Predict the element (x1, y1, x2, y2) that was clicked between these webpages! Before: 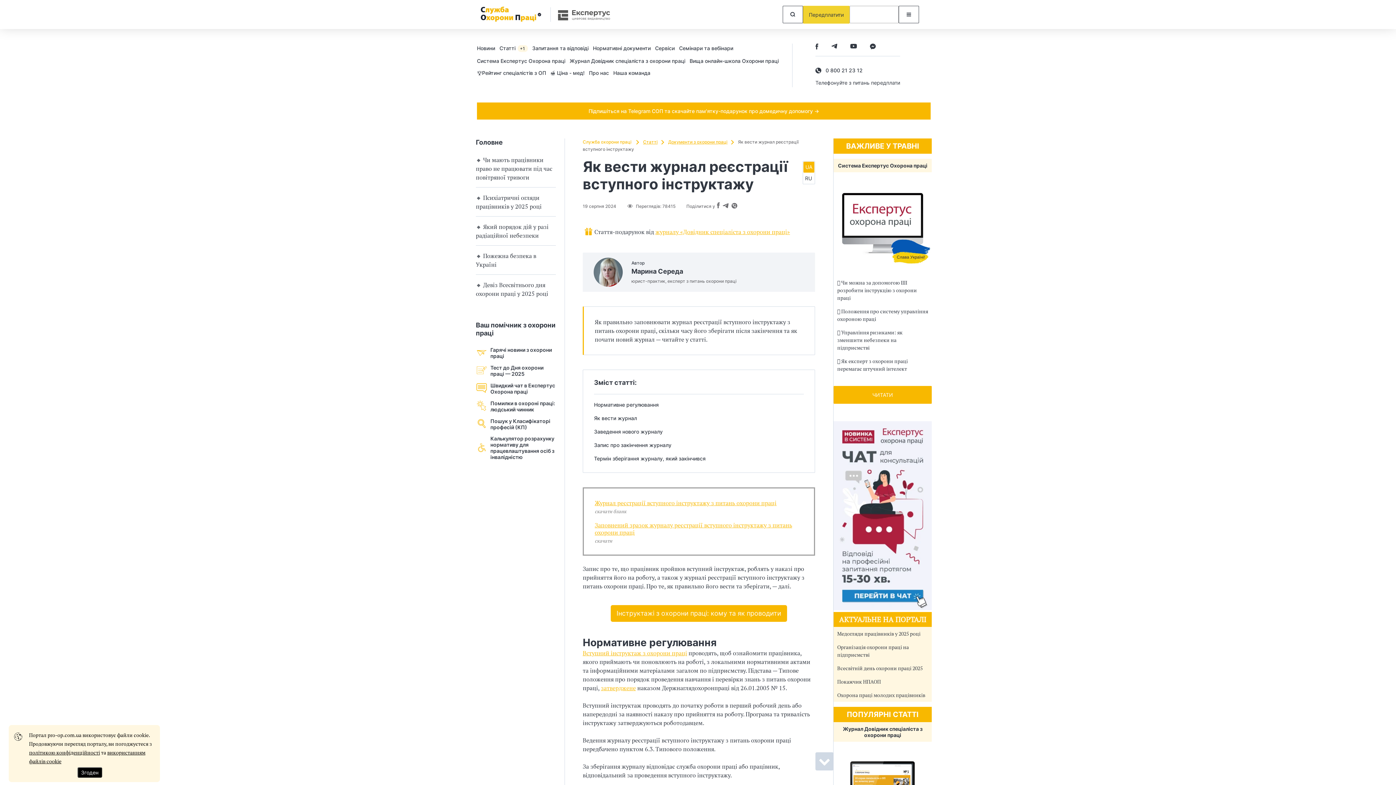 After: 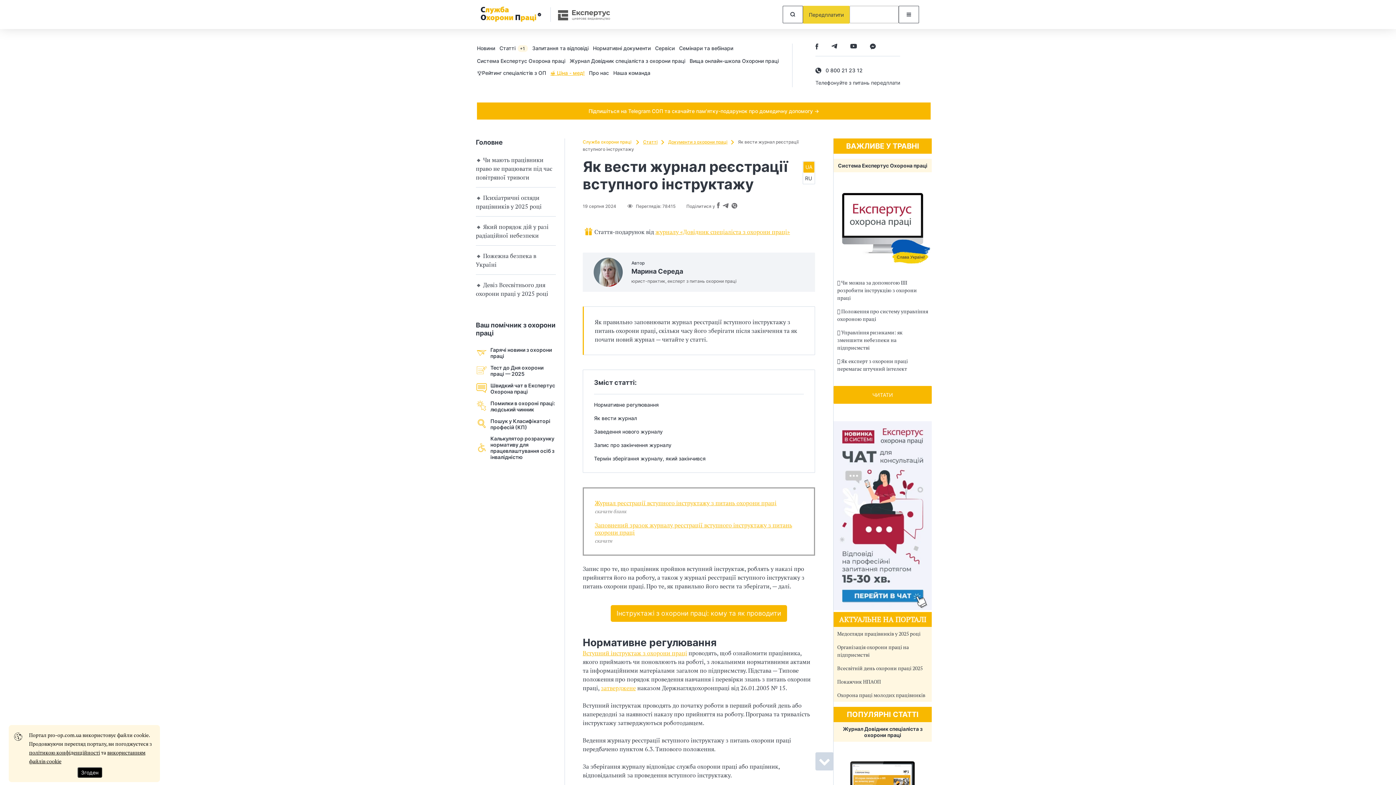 Action: label: 🍯 Ціна - мед! bbox: (550, 69, 584, 76)